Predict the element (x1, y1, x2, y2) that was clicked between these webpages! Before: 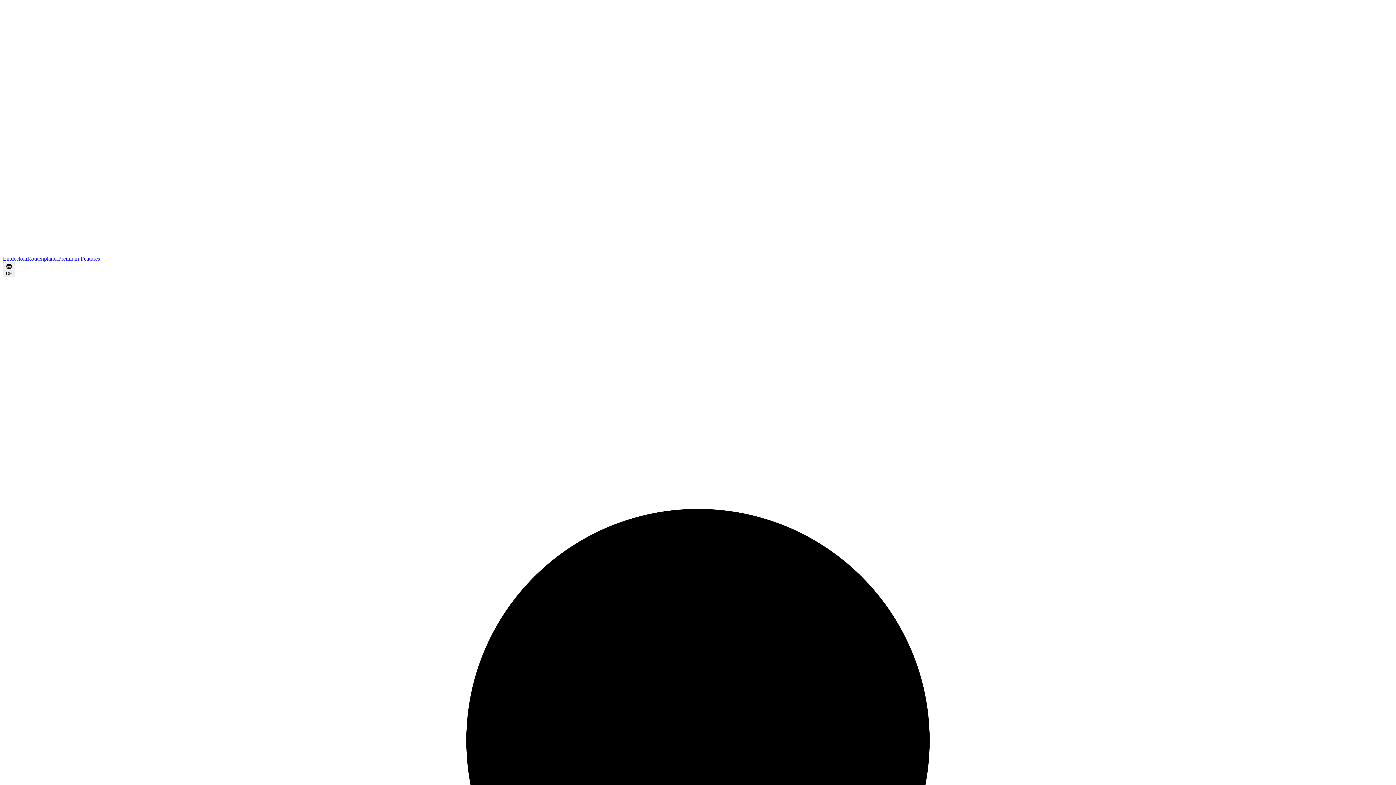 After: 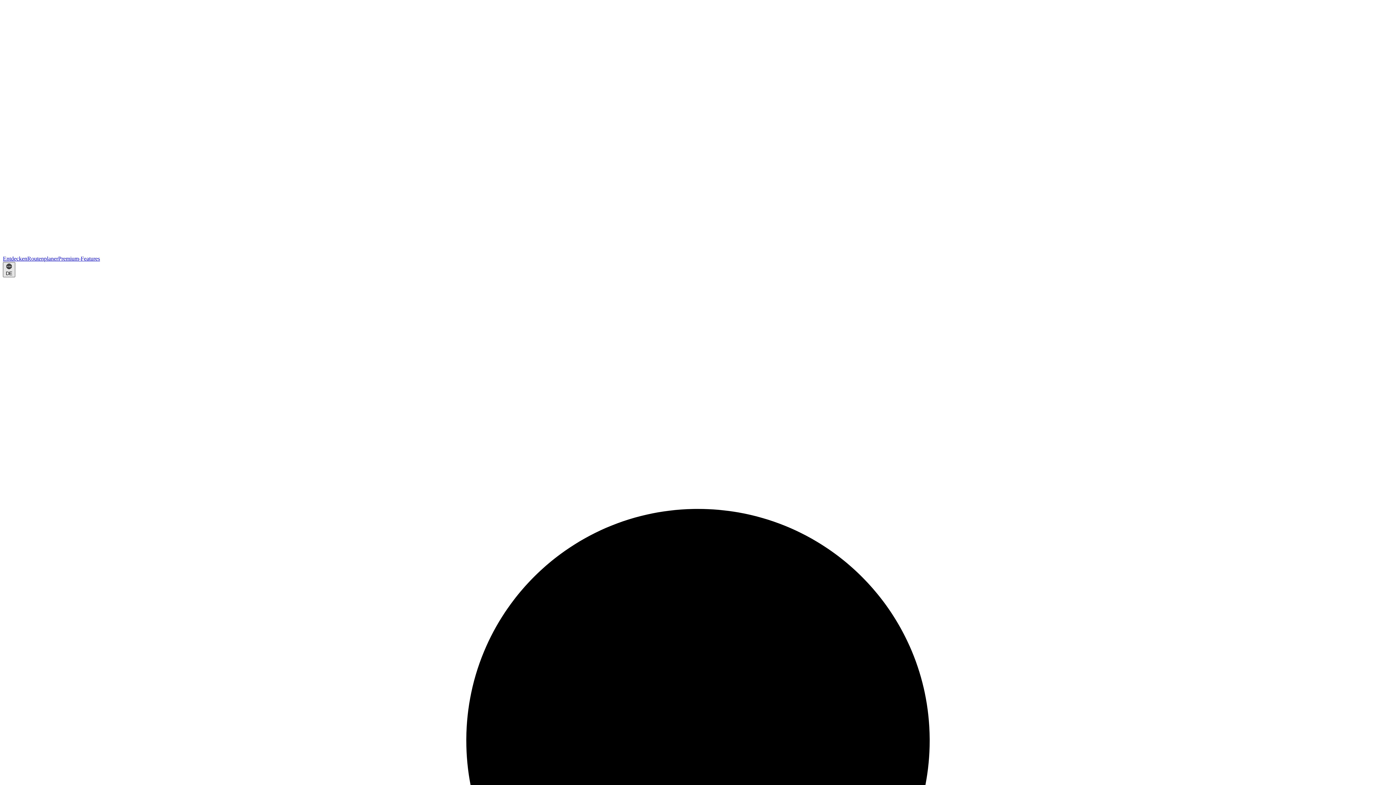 Action: bbox: (2, 262, 15, 277) label: DE